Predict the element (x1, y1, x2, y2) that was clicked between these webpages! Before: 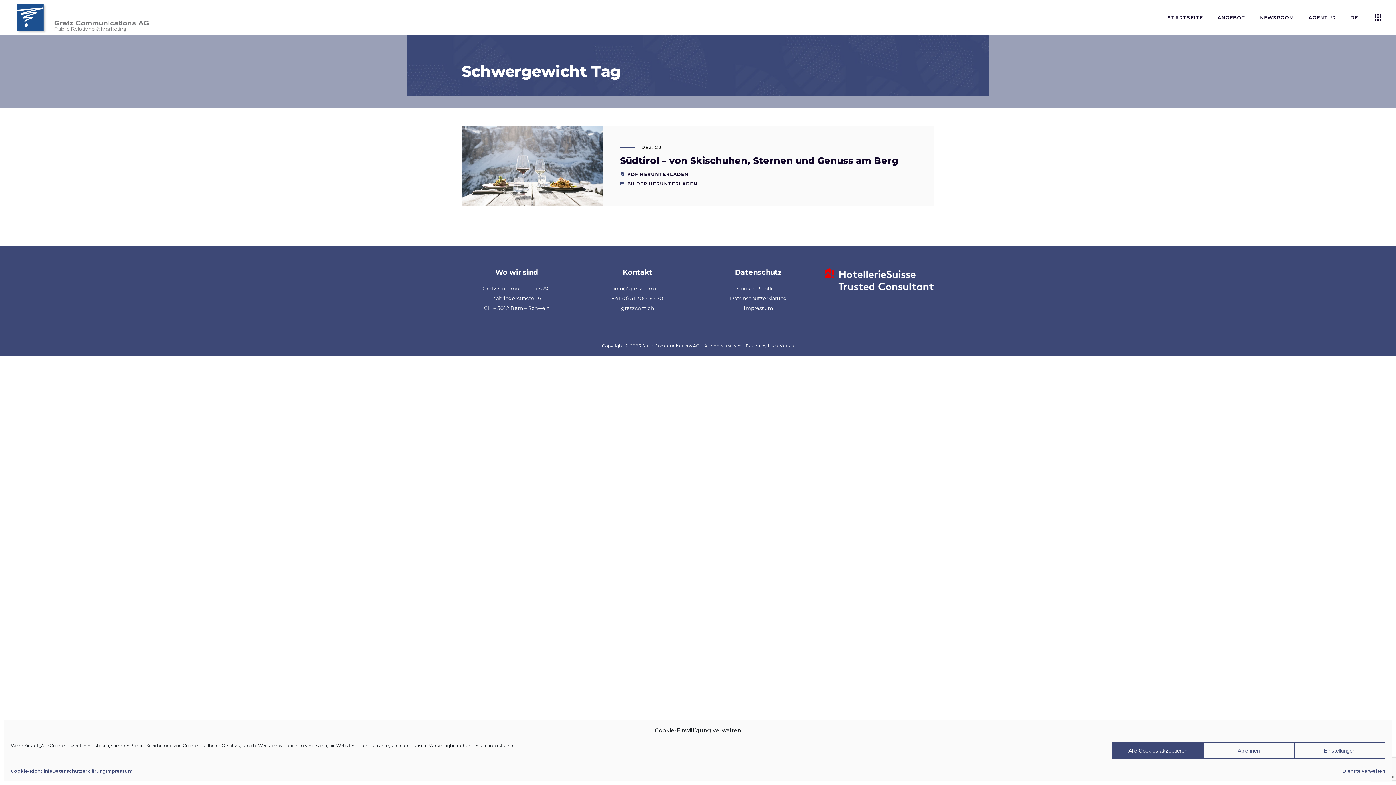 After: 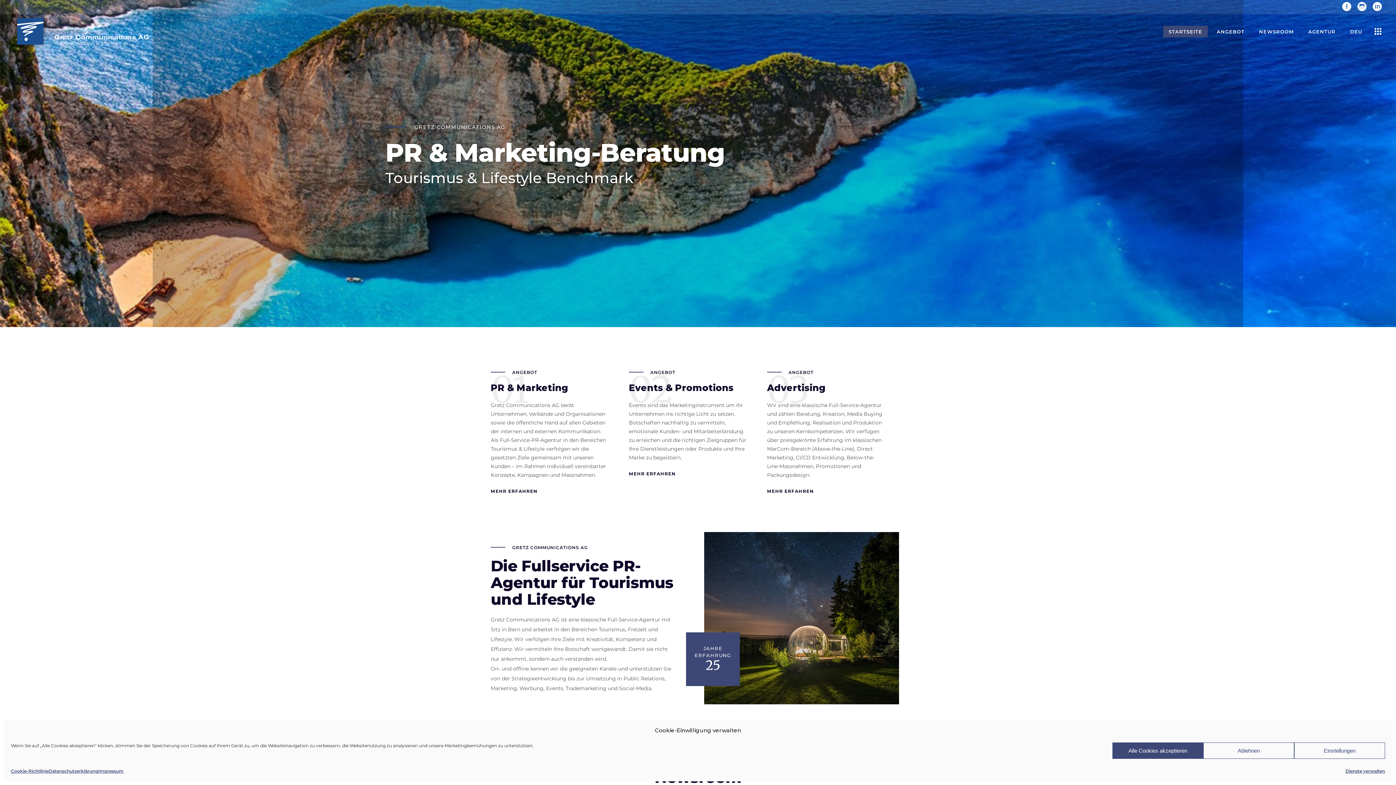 Action: bbox: (14, 1, 150, 33)